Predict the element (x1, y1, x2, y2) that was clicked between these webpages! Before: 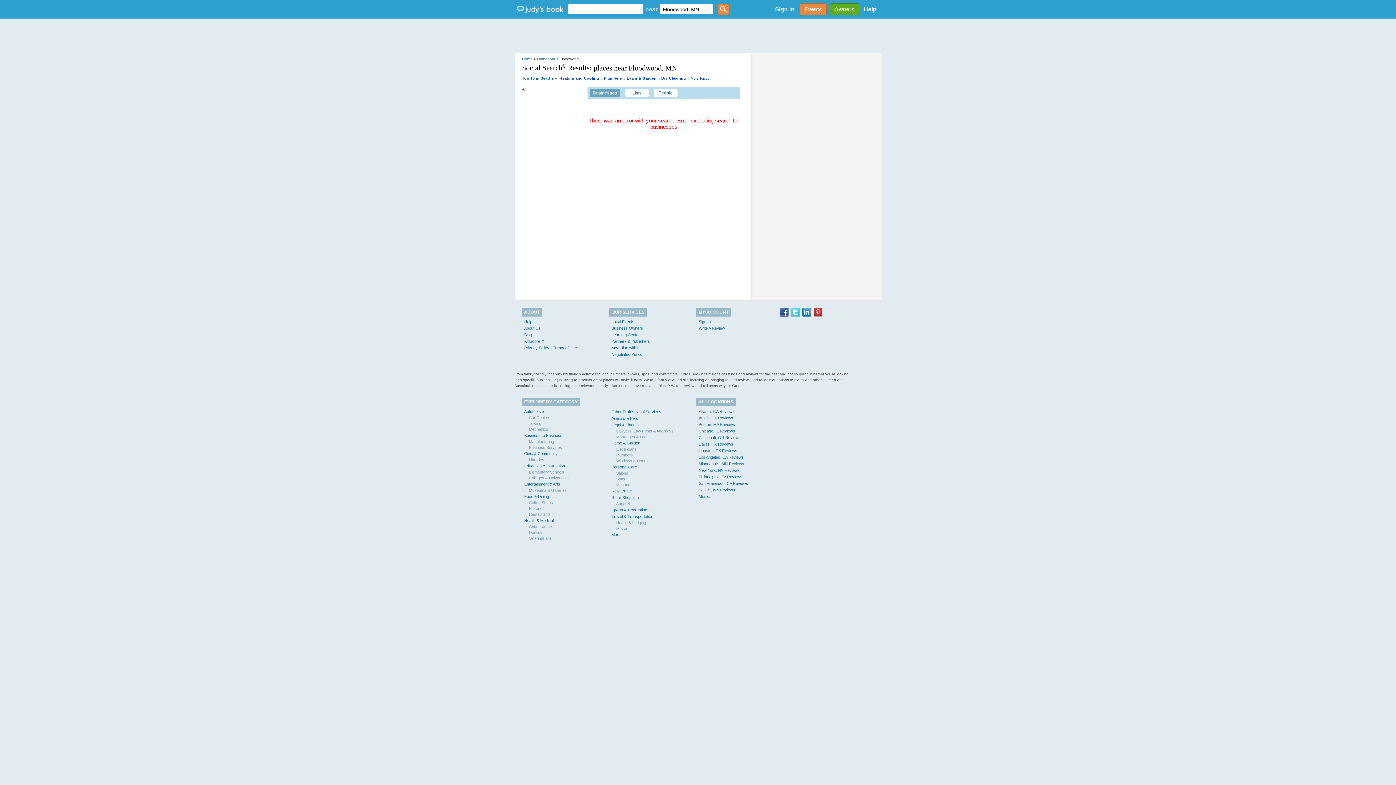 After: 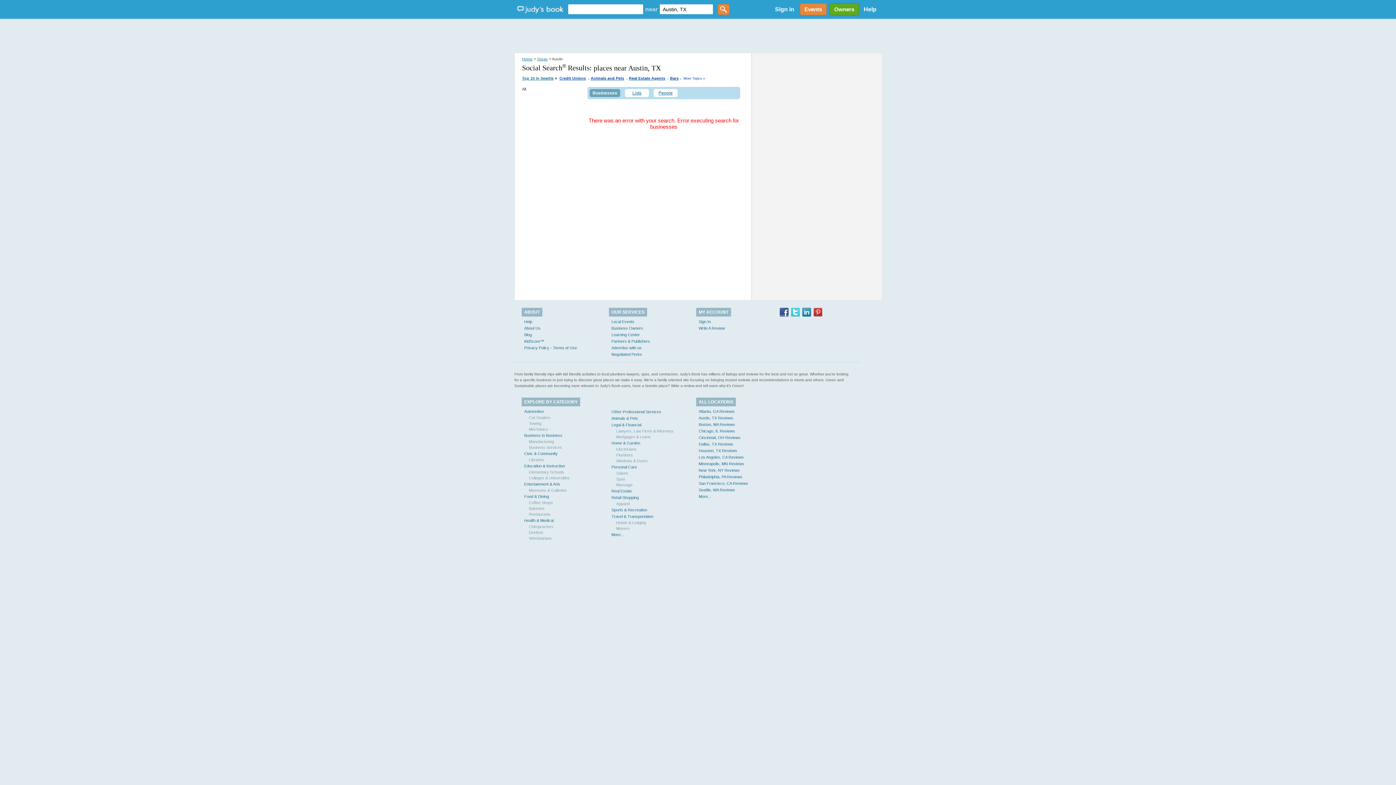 Action: label: Austin, TX Reviews bbox: (698, 416, 733, 420)